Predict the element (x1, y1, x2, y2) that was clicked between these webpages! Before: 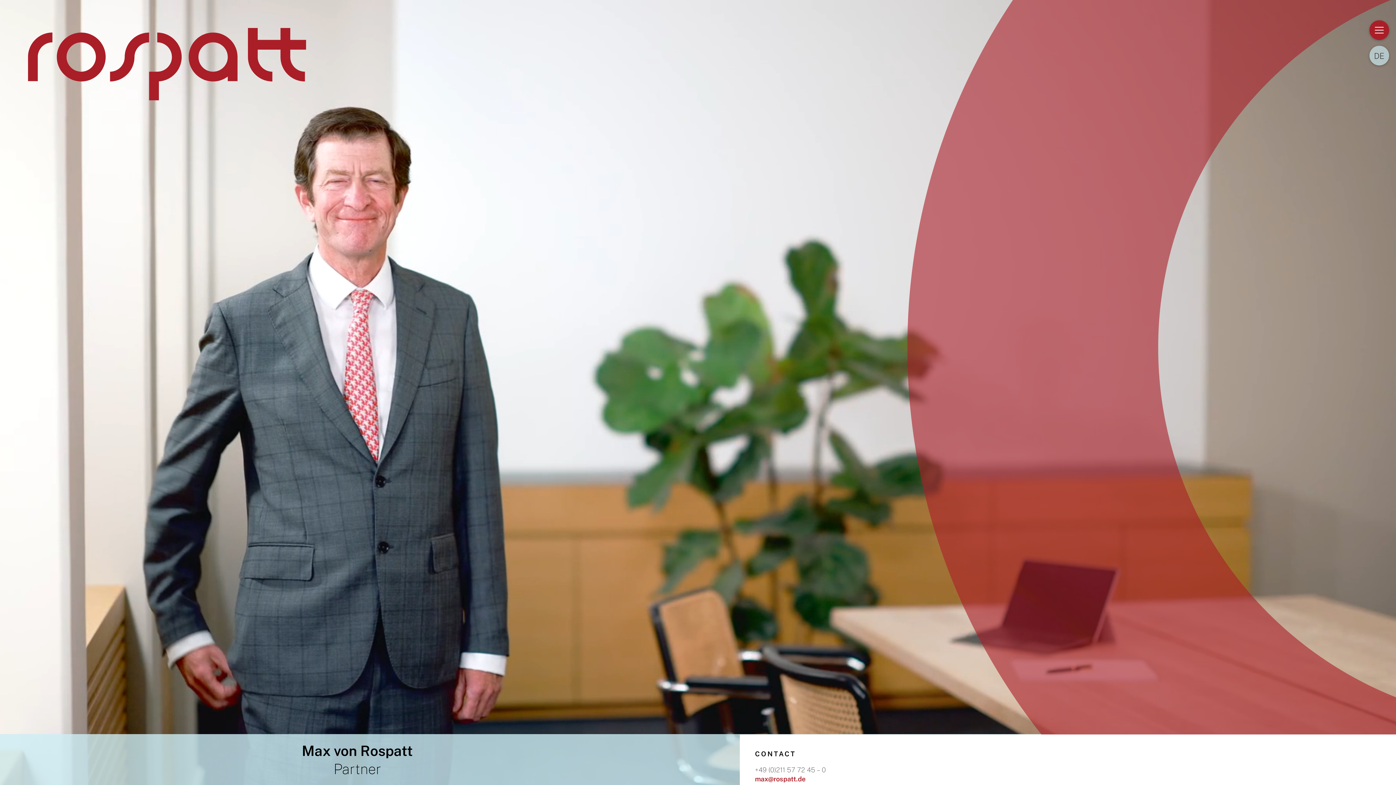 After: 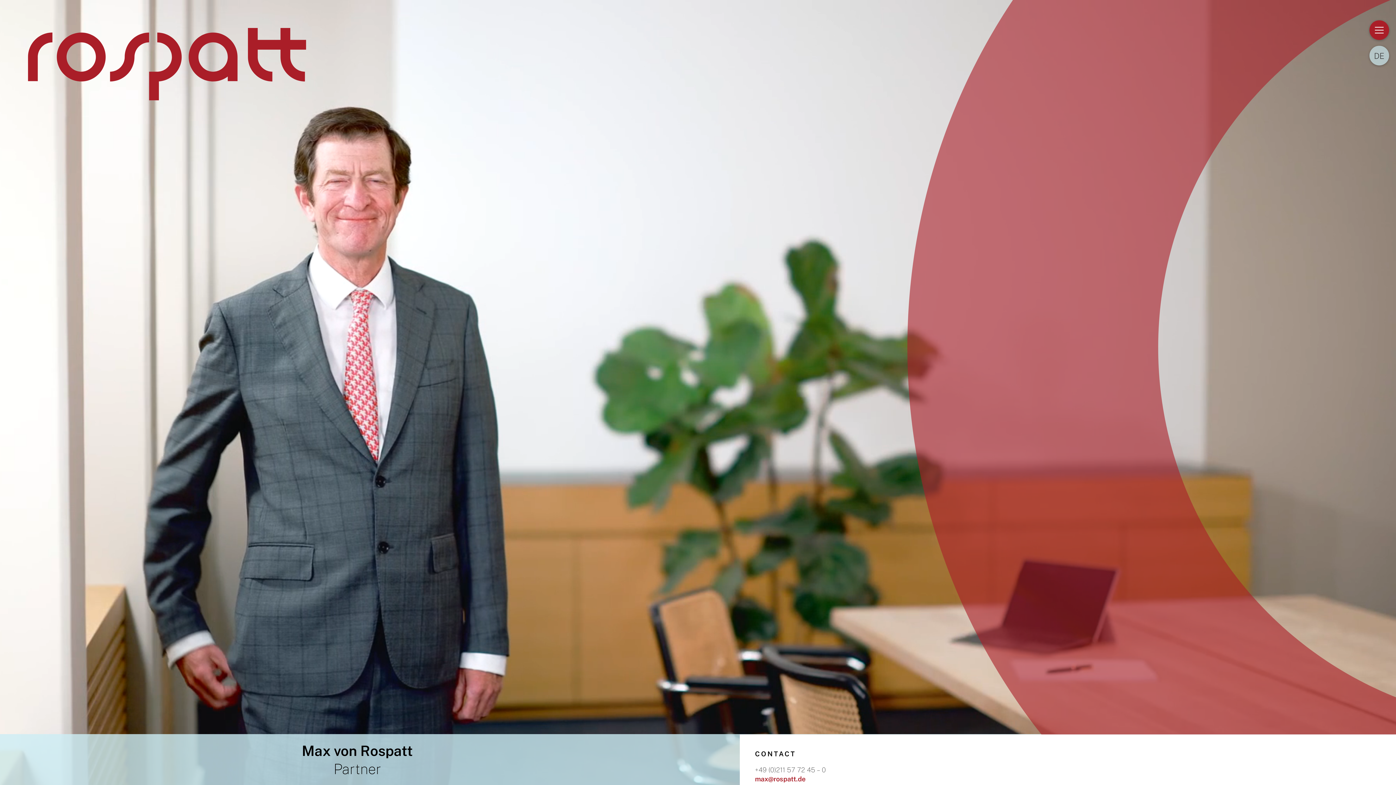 Action: bbox: (755, 775, 805, 783) label: max@​rospatt.​de